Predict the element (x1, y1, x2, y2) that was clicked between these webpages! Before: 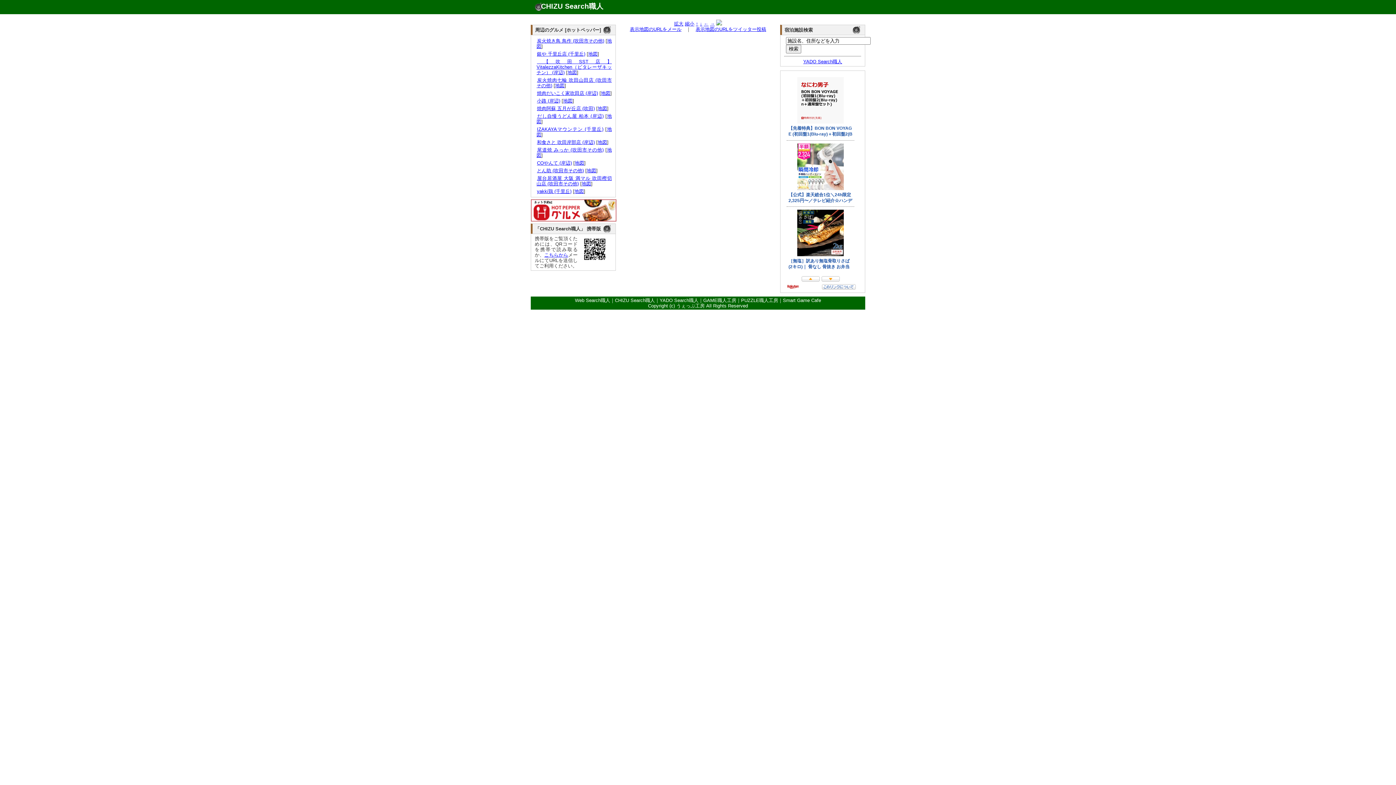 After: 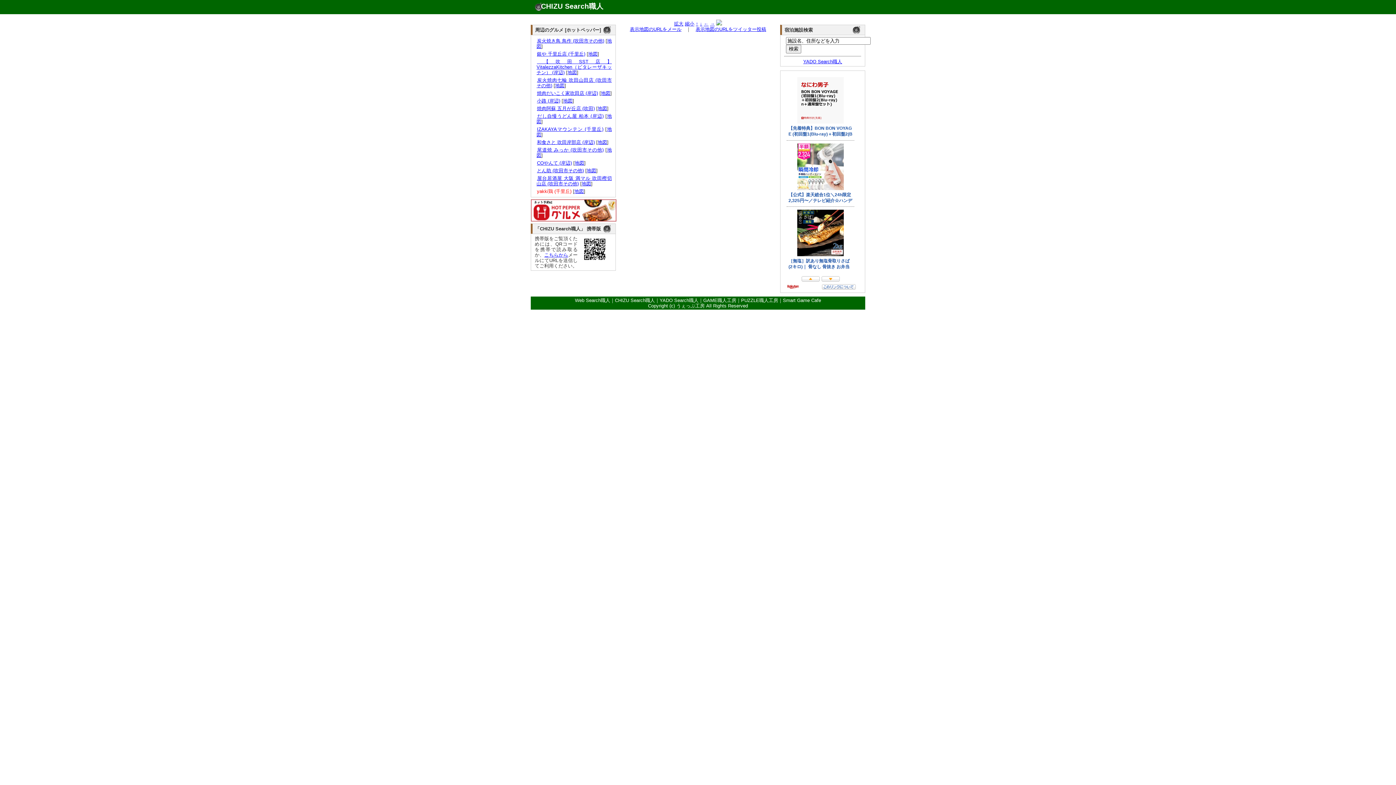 Action: label: yakki鶏 (千里丘) bbox: (536, 188, 571, 194)